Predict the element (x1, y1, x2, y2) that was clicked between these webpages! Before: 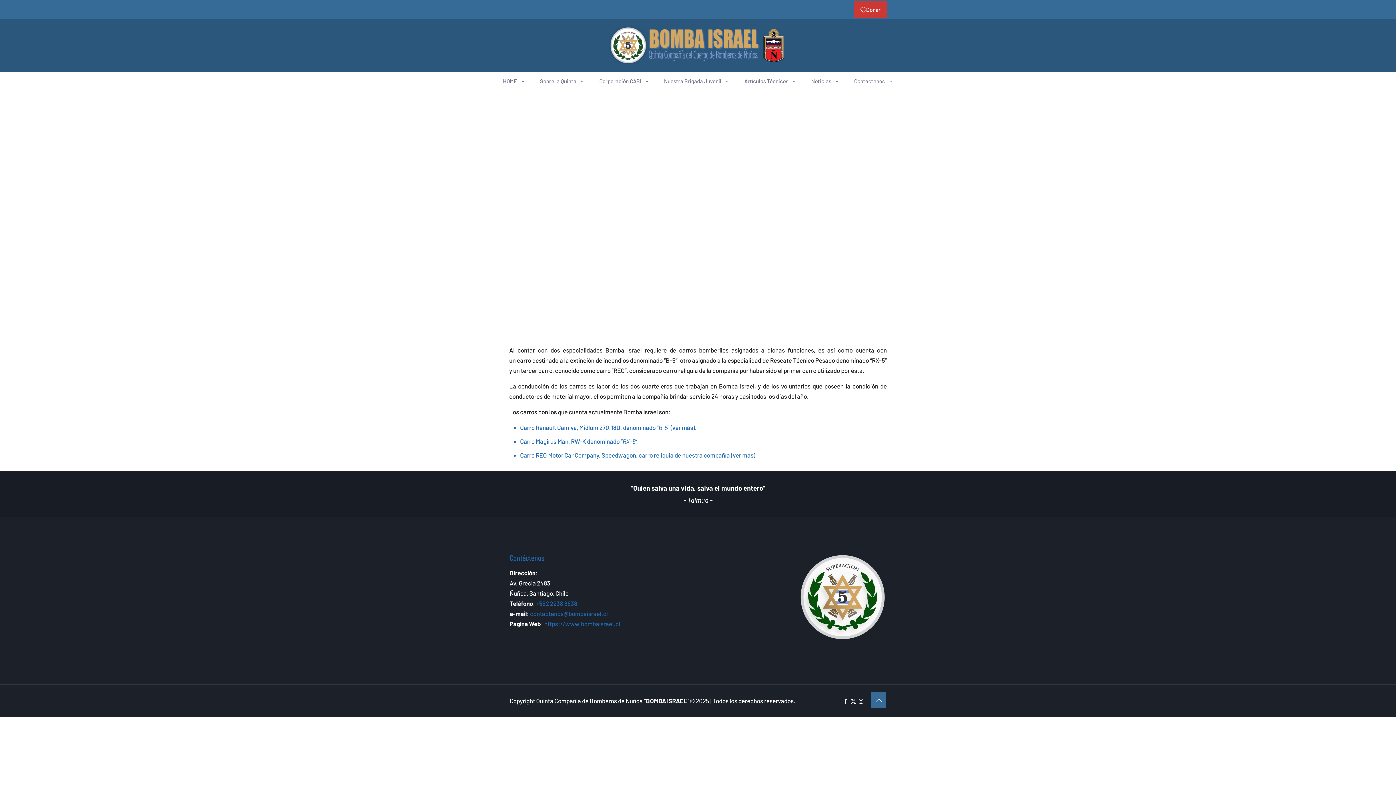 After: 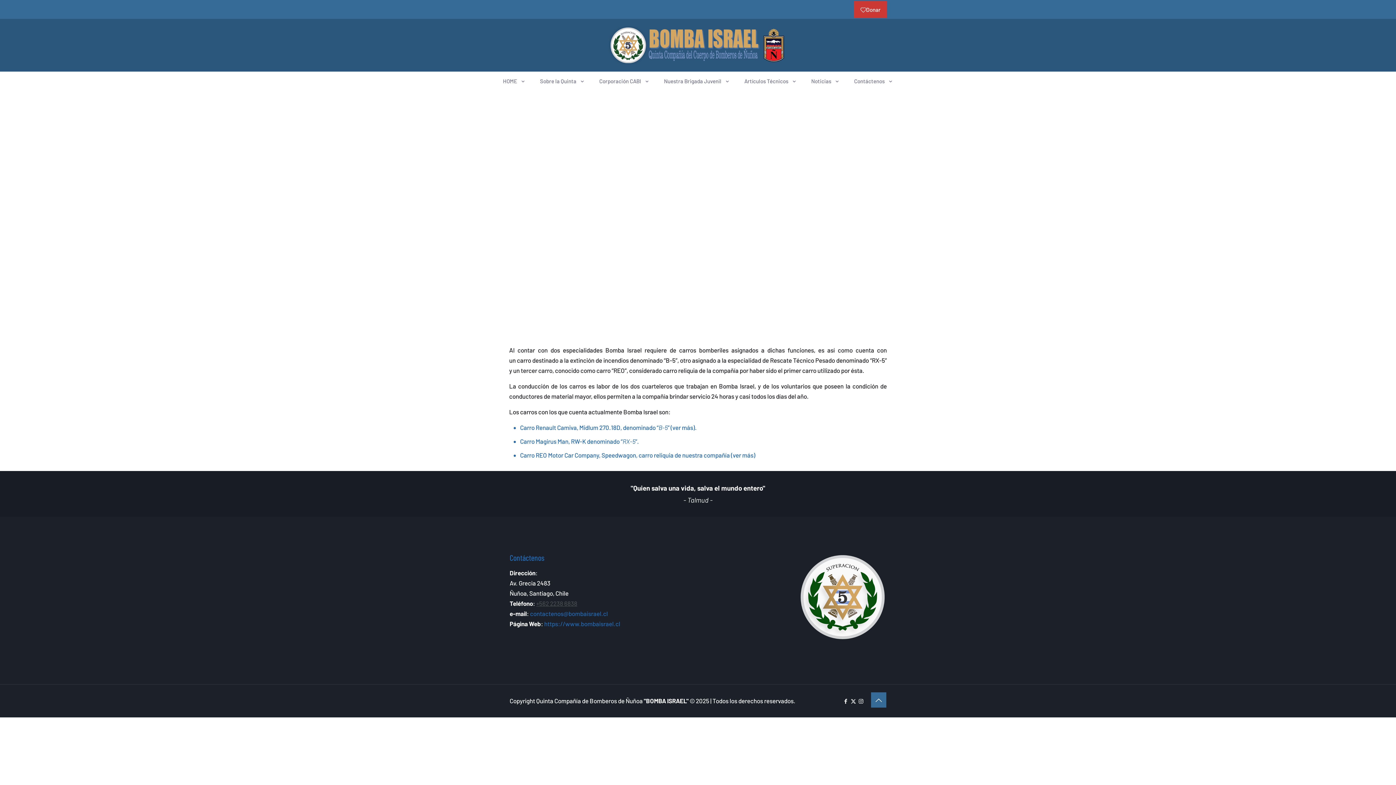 Action: label: +562 2238 6838 bbox: (536, 599, 577, 607)